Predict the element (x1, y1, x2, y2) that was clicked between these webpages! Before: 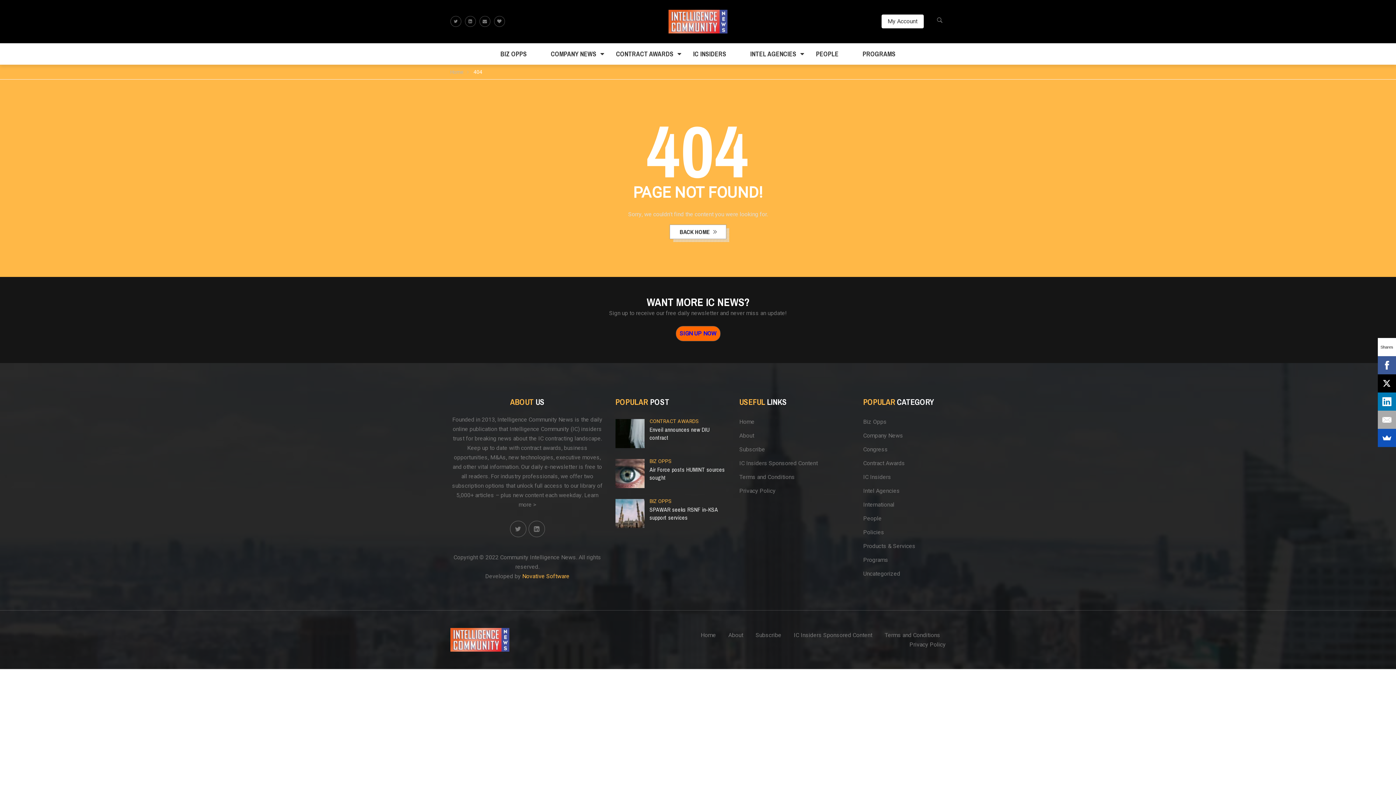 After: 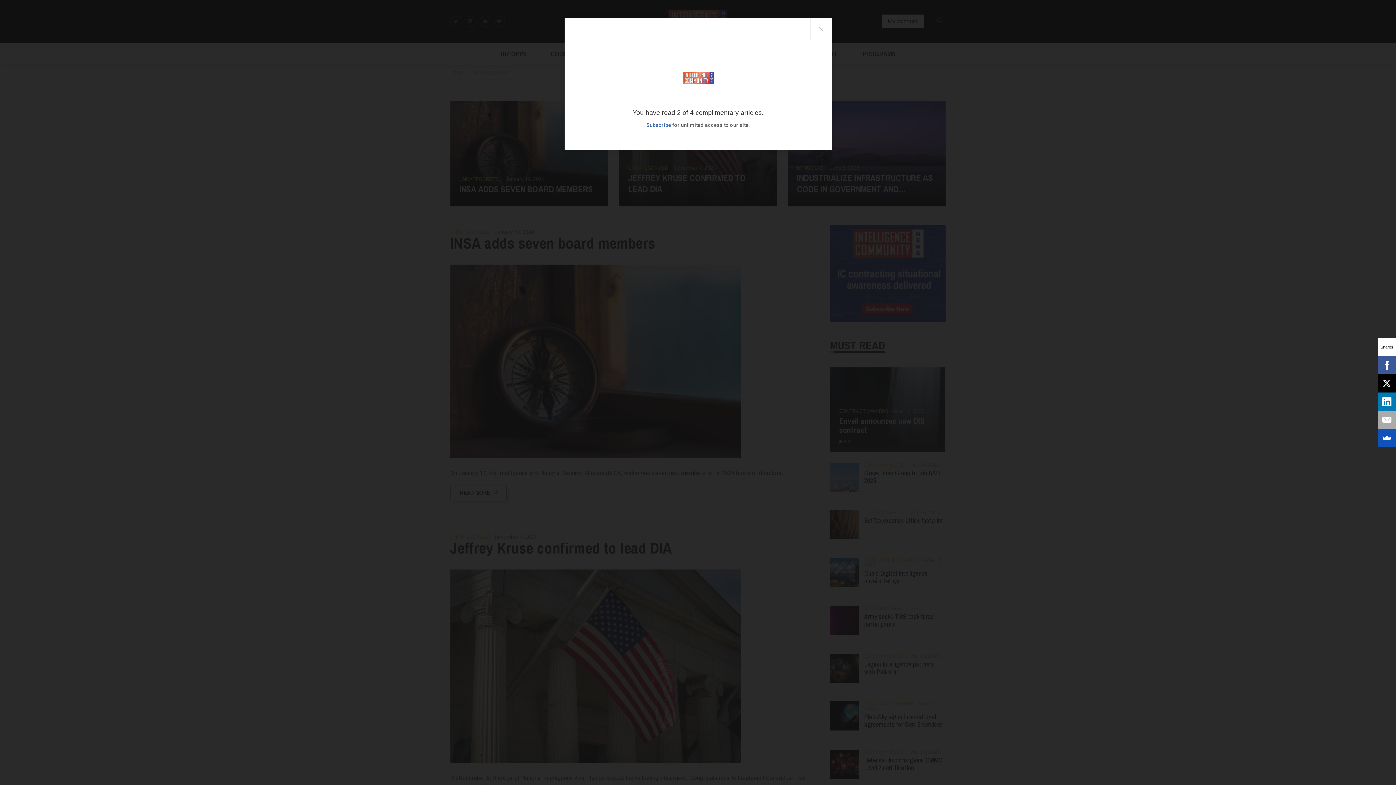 Action: label: Uncategorized bbox: (863, 567, 900, 581)